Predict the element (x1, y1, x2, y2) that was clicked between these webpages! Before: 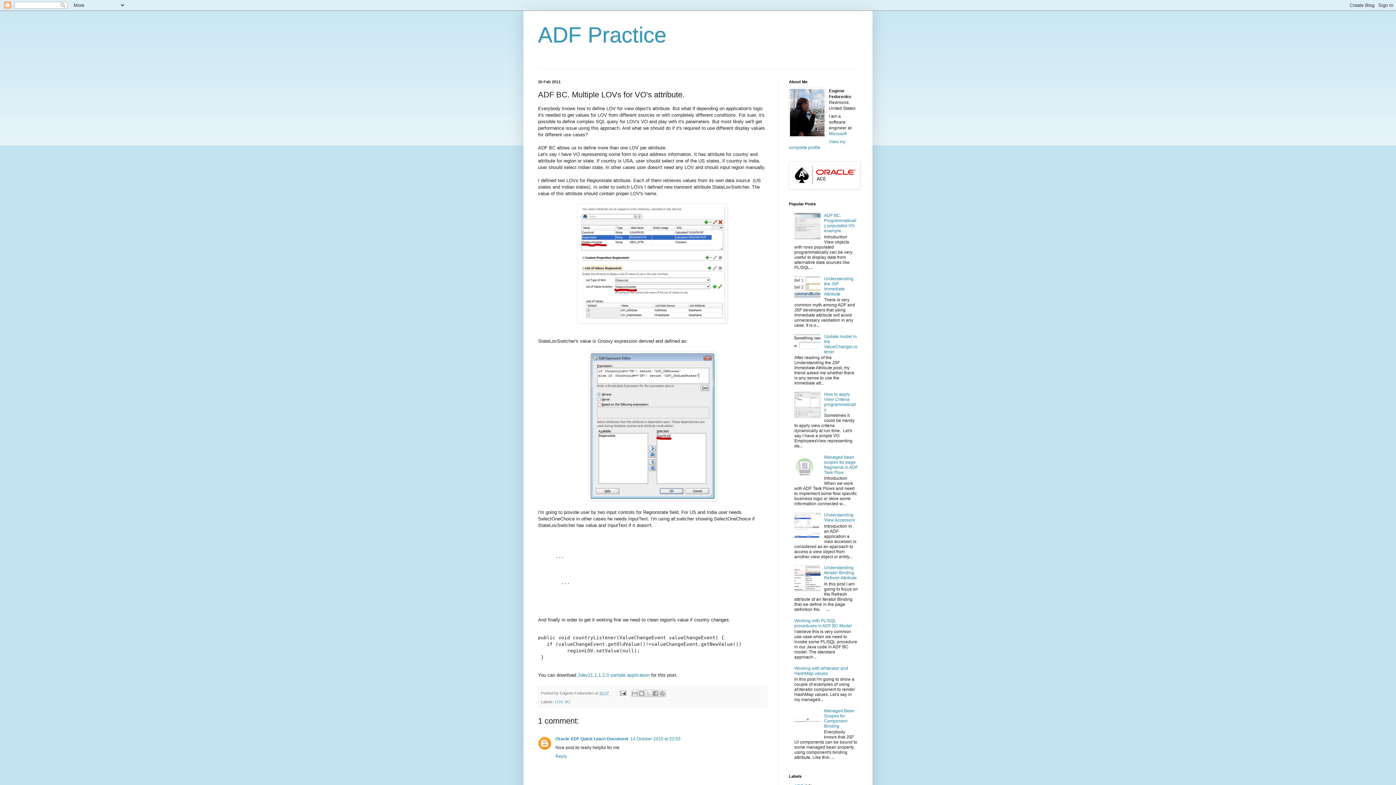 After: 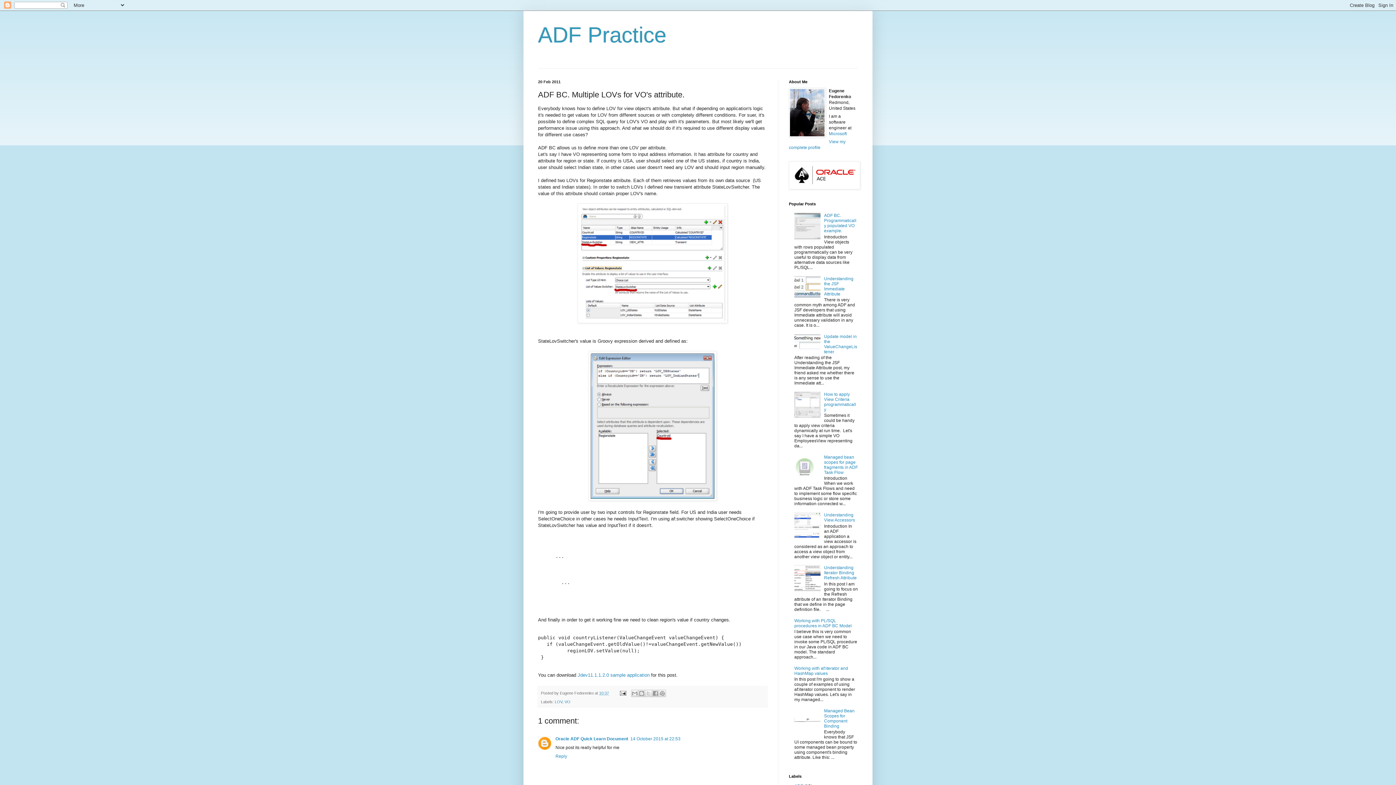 Action: bbox: (794, 235, 822, 240)